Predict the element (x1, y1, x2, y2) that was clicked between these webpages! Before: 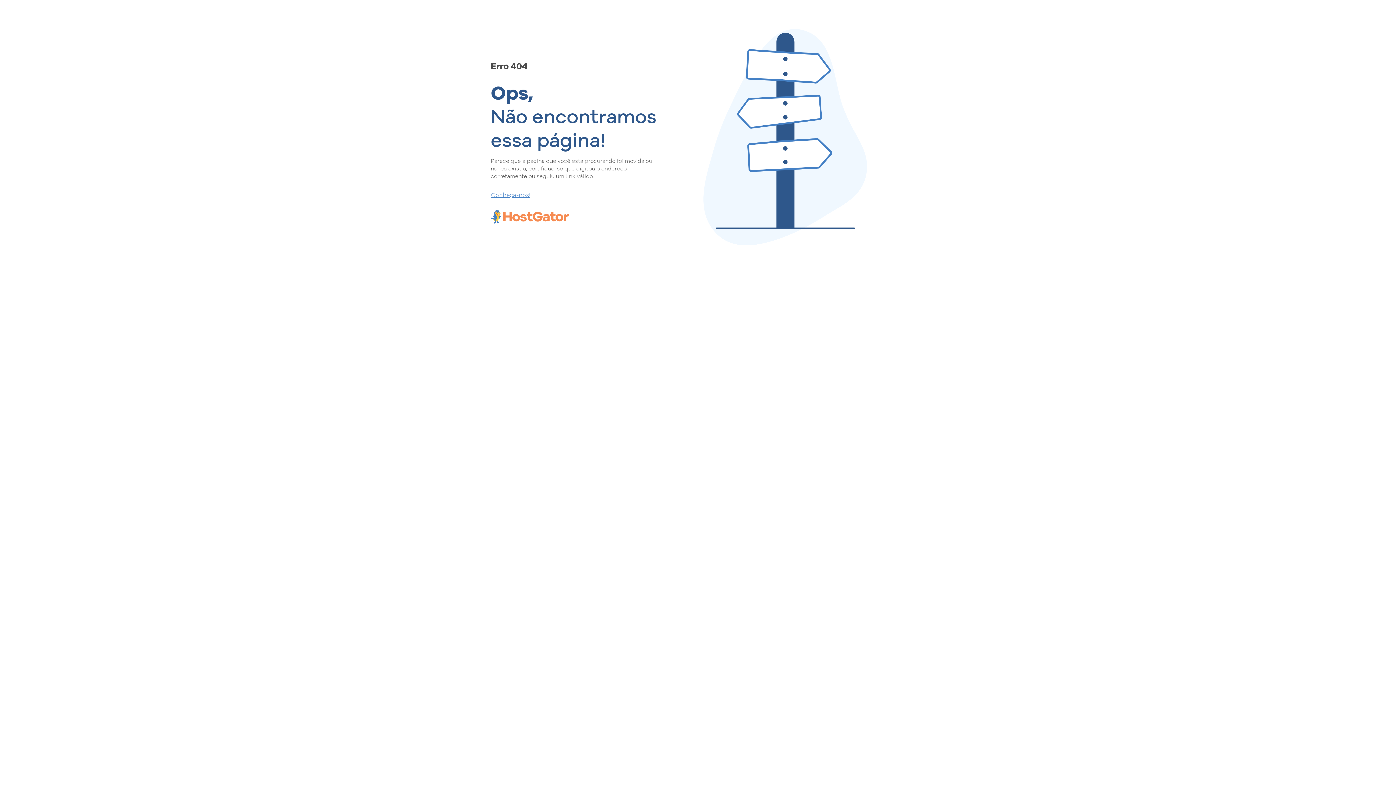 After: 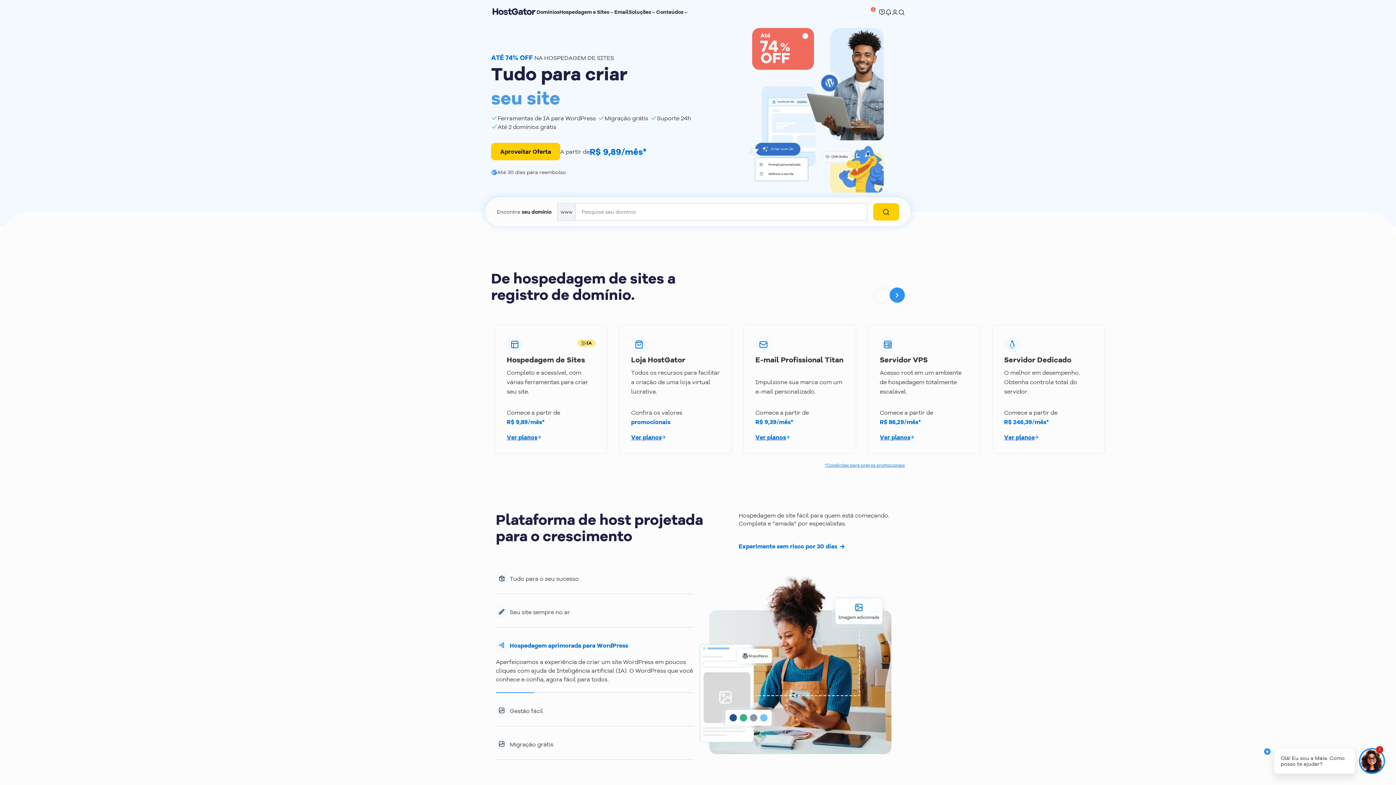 Action: bbox: (490, 190, 657, 198) label: Conheça-nos!